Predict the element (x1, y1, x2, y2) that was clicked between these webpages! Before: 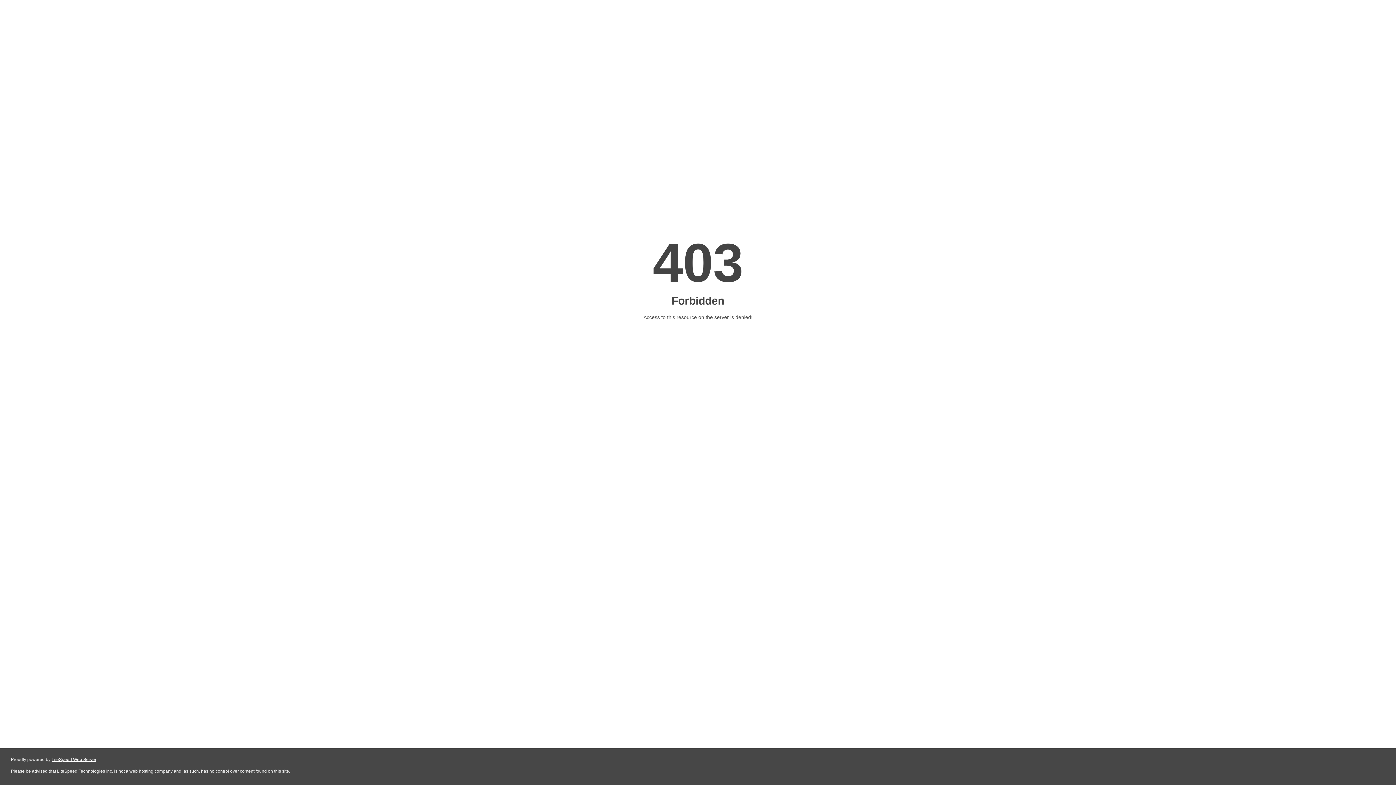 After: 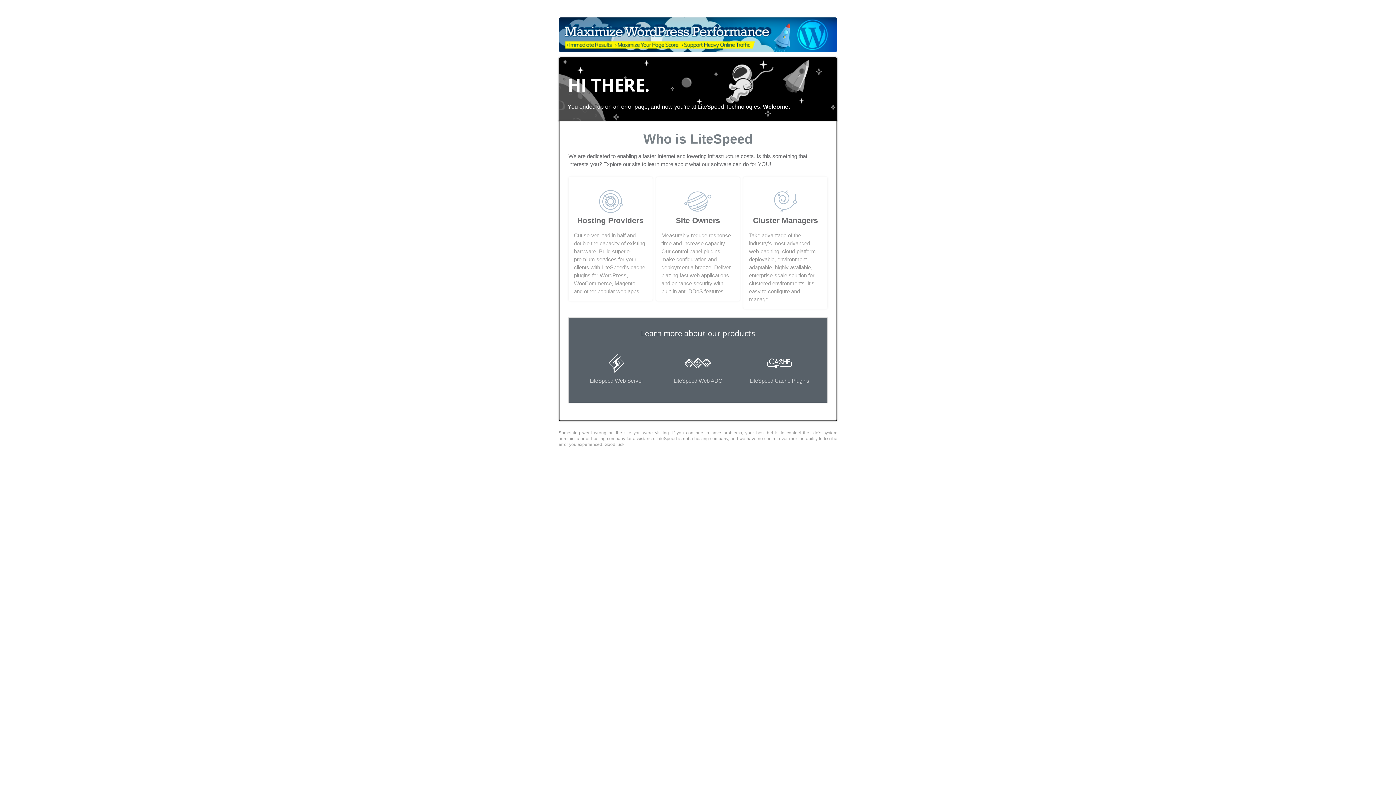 Action: bbox: (51, 757, 96, 762) label: LiteSpeed Web Server